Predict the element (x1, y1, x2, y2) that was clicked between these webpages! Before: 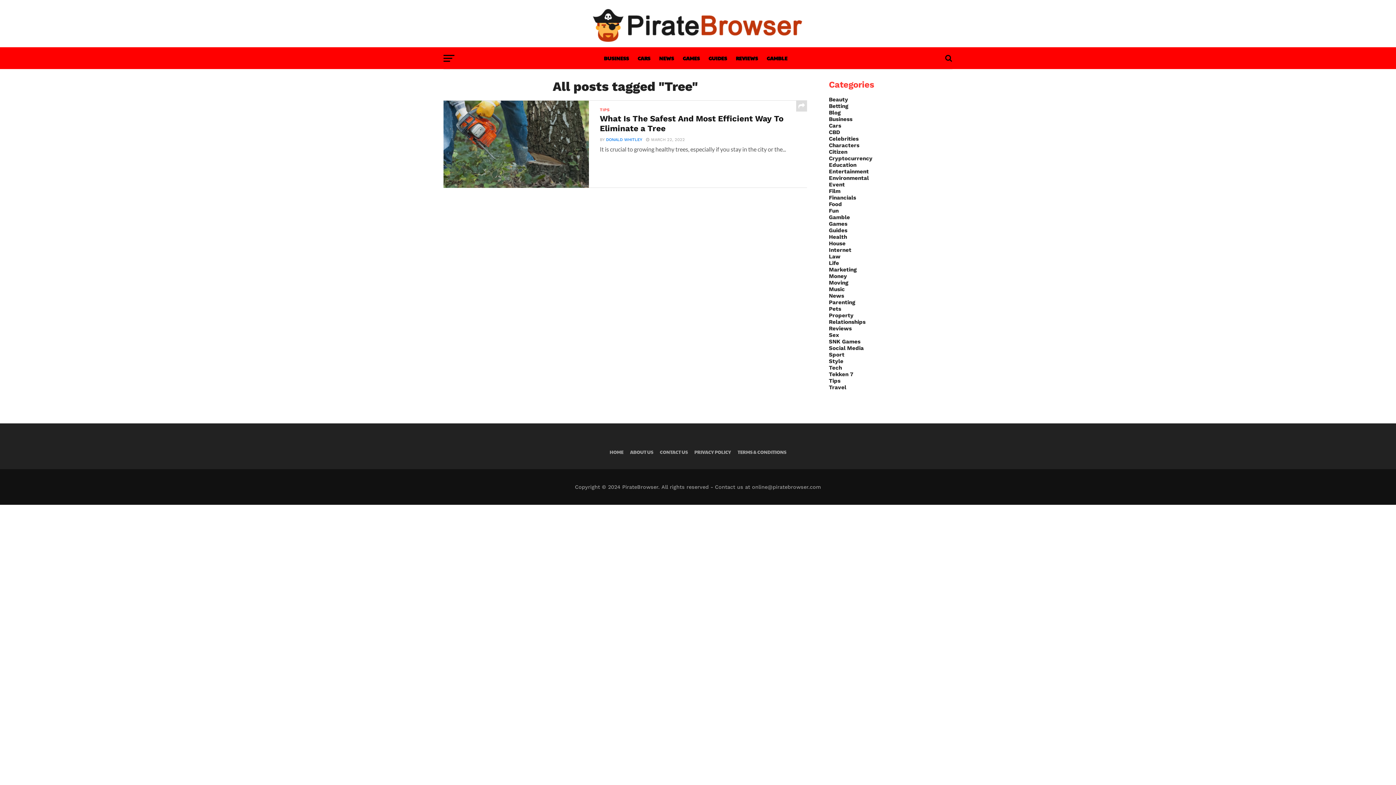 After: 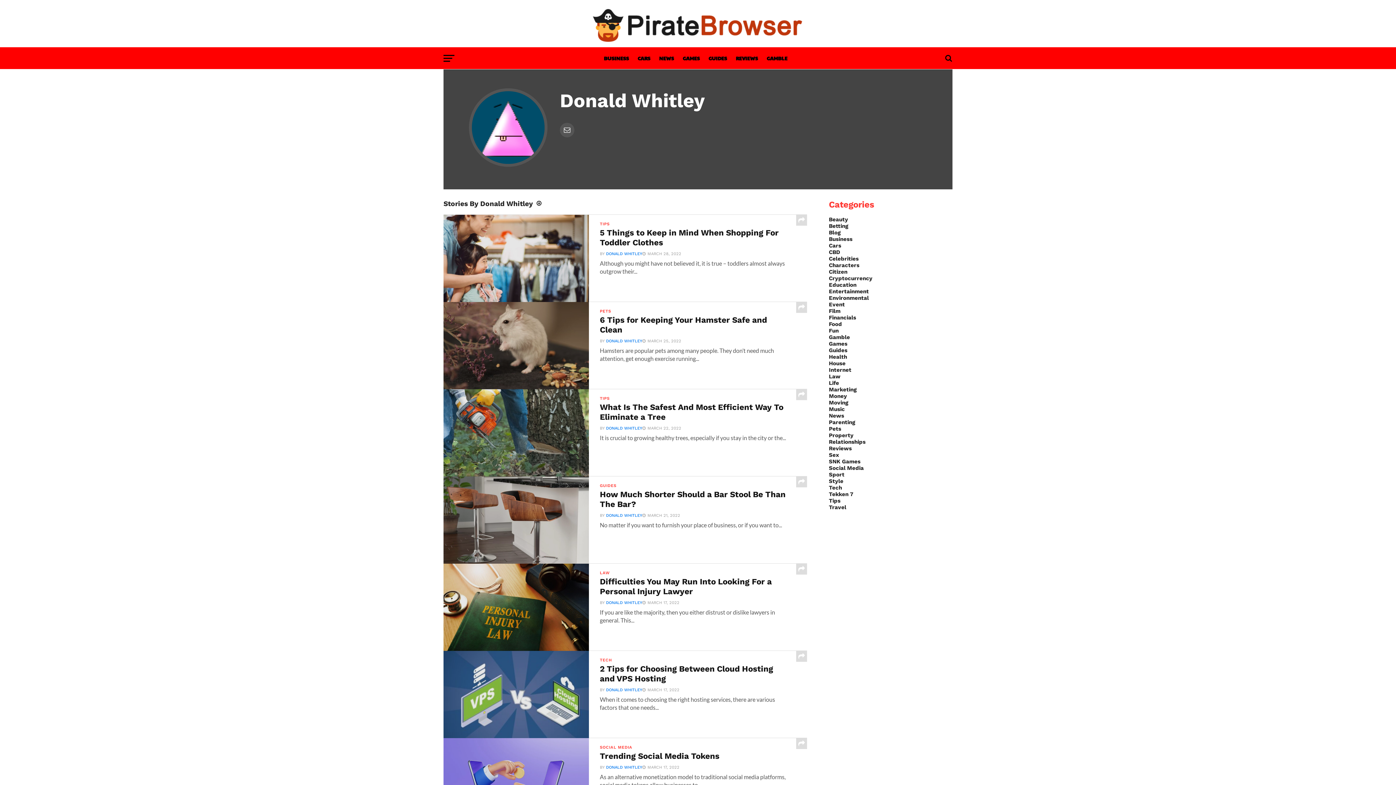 Action: bbox: (606, 137, 642, 142) label: DONALD WHITLEY